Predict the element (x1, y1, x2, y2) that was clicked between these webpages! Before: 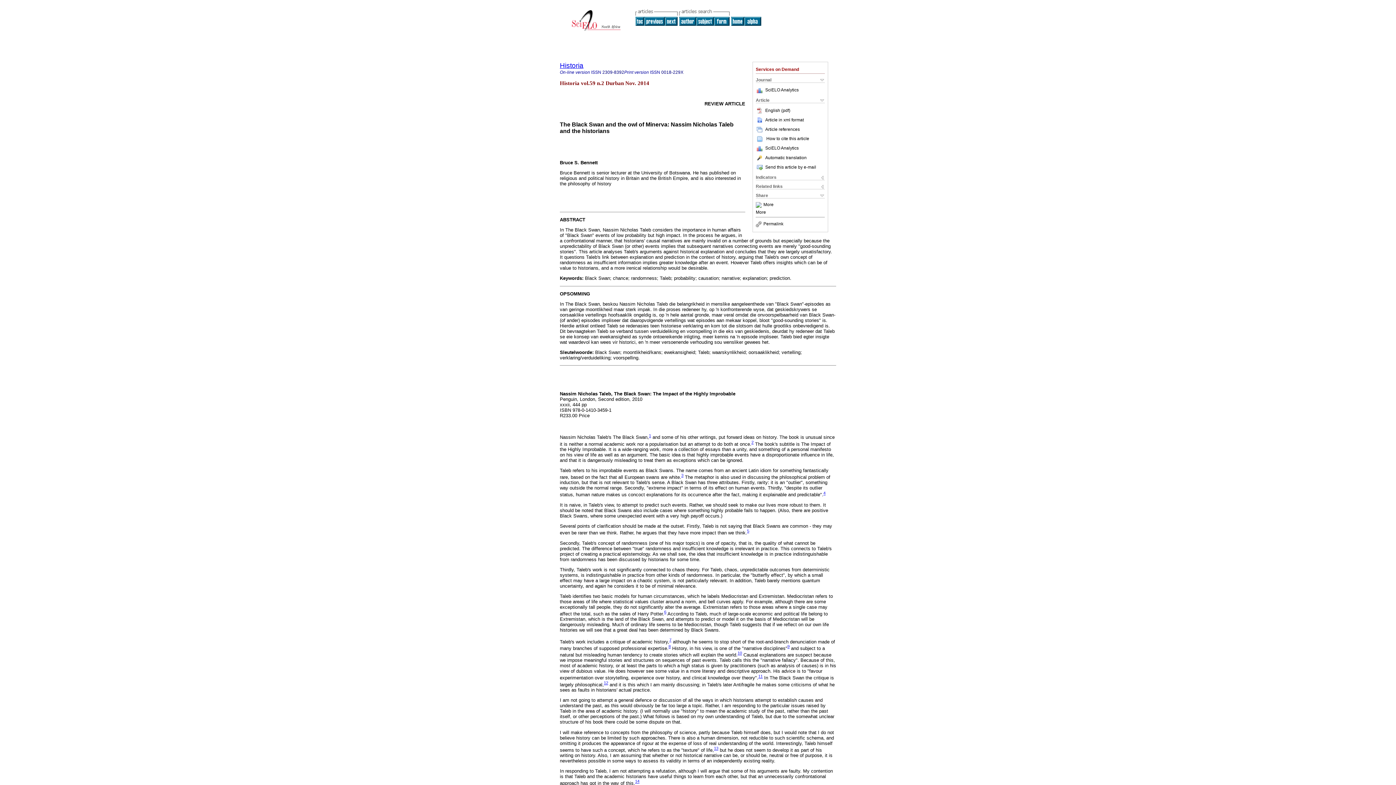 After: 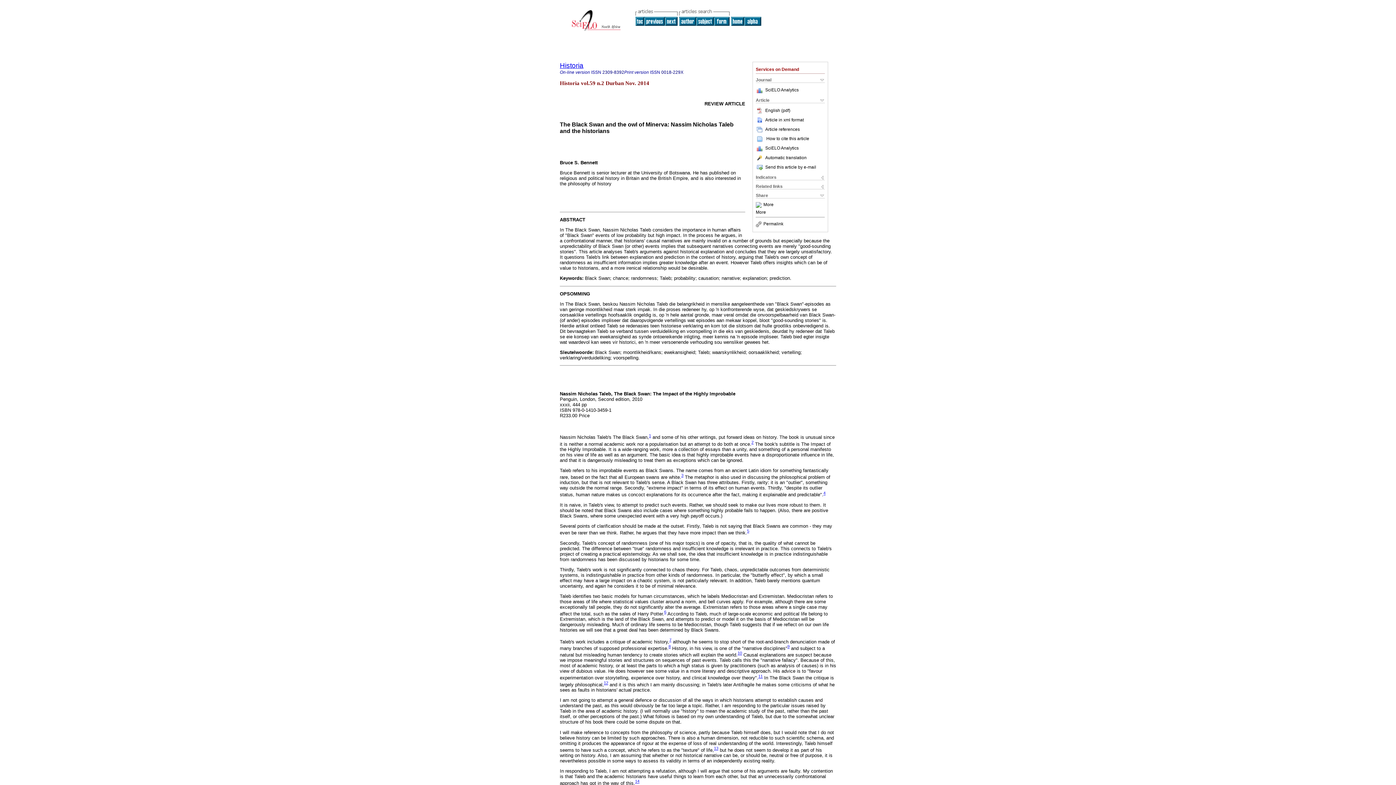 Action: label: How to cite this article bbox: (766, 136, 809, 141)